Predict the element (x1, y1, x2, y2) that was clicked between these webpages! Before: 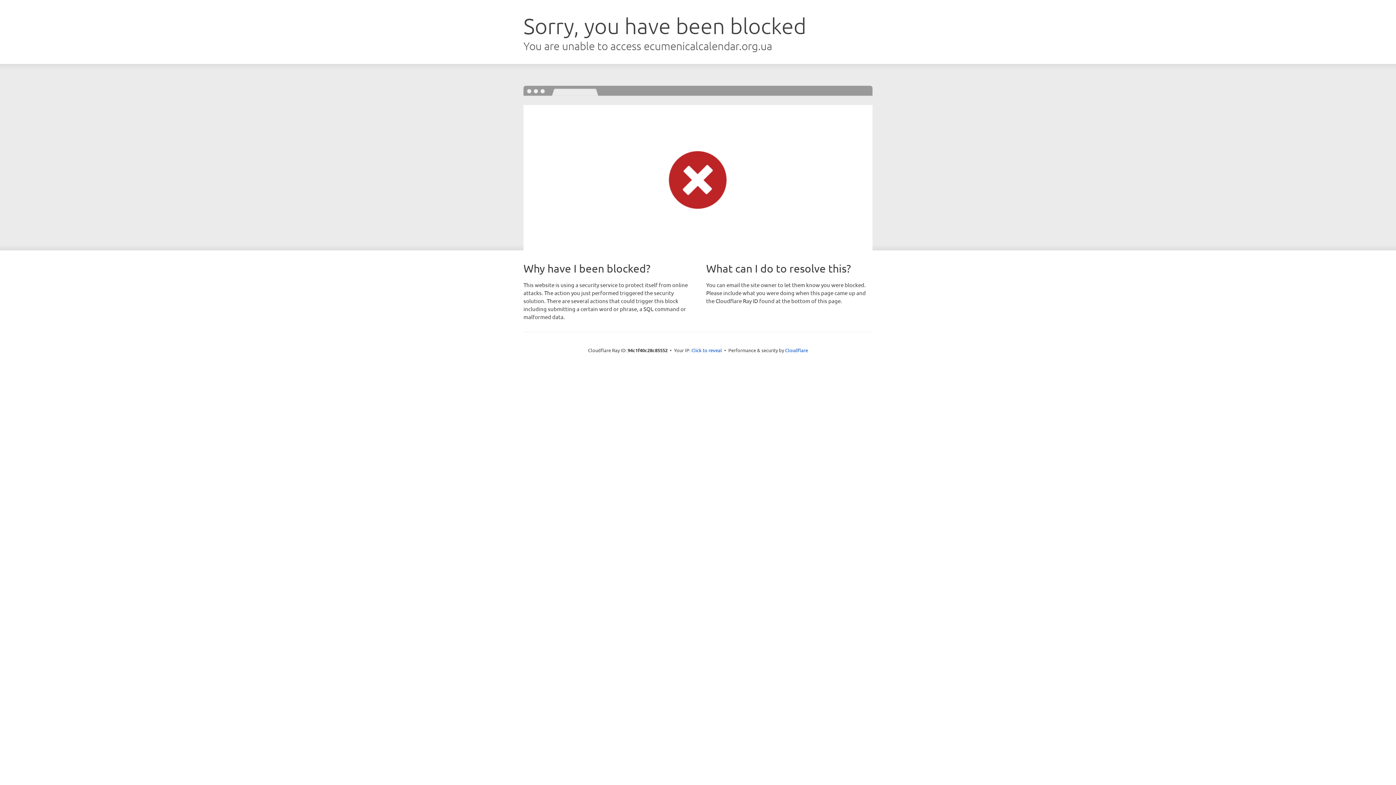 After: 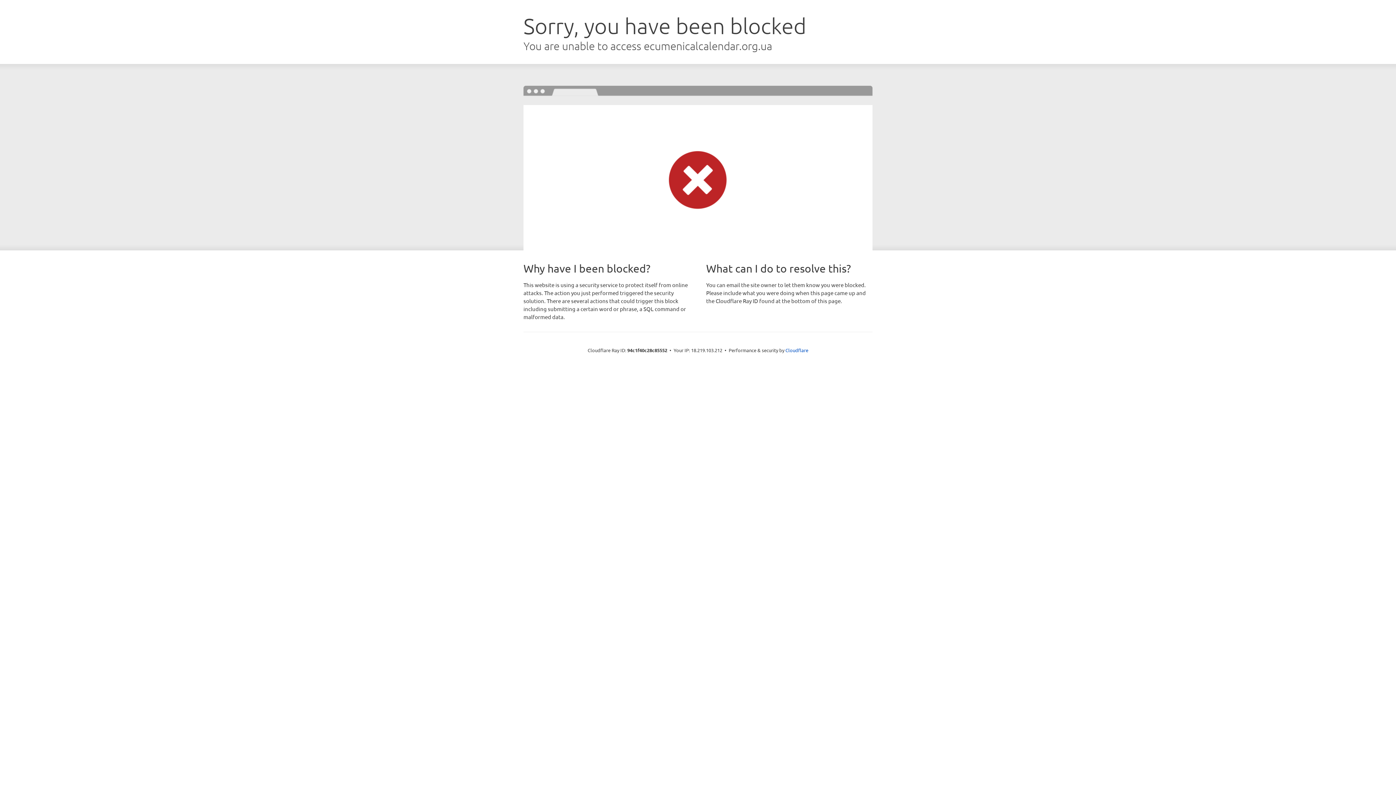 Action: bbox: (691, 346, 722, 353) label: Click to reveal